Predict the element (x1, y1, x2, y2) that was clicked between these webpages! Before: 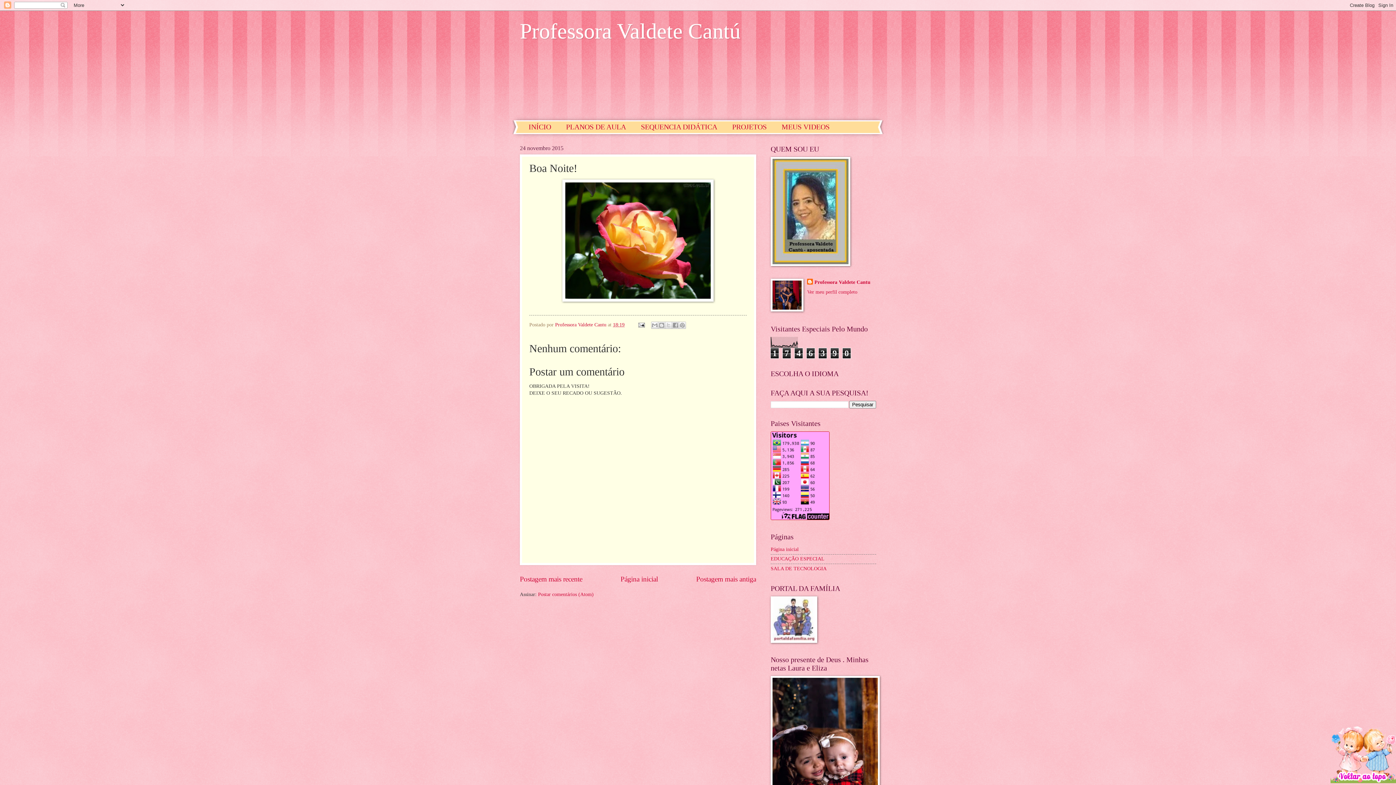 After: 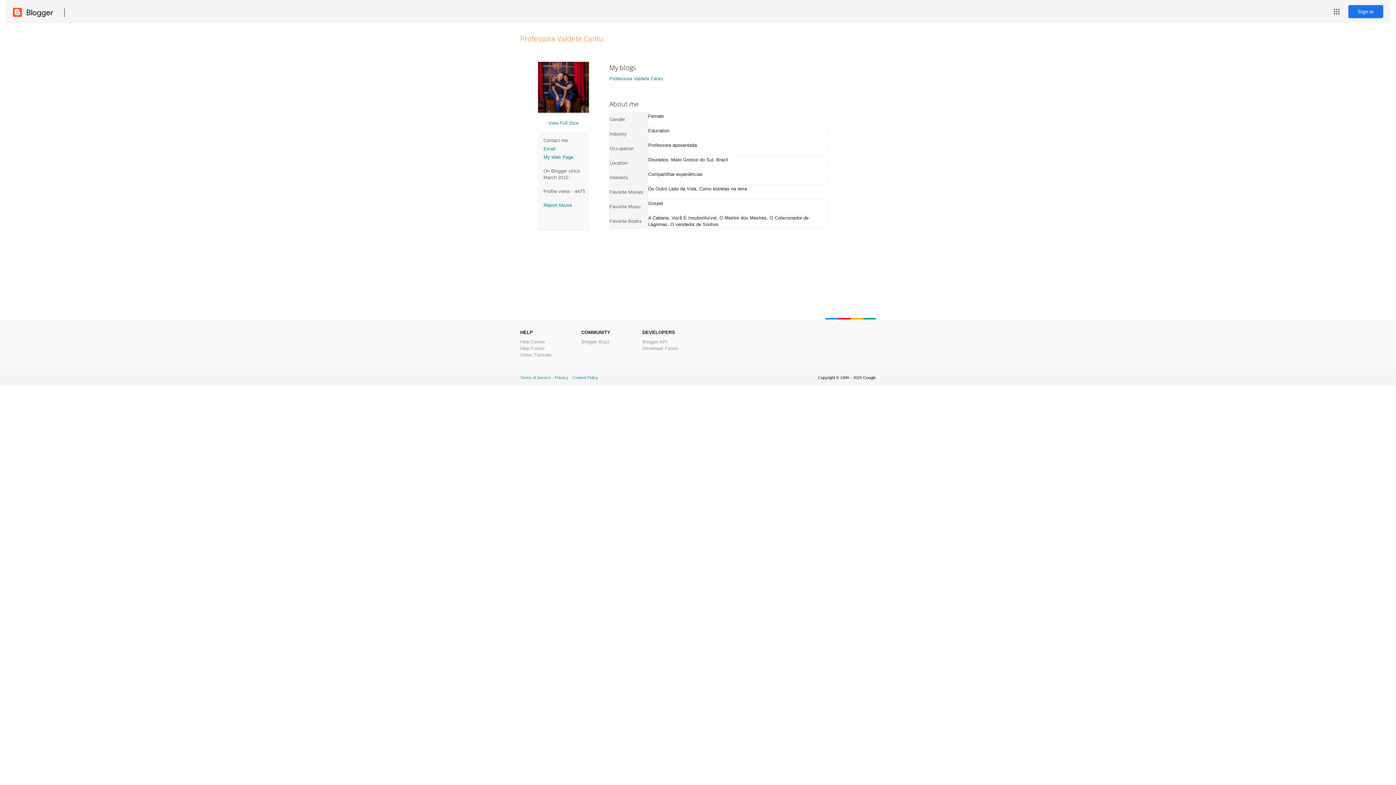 Action: label: Professora Valdete Cantu bbox: (807, 278, 870, 286)